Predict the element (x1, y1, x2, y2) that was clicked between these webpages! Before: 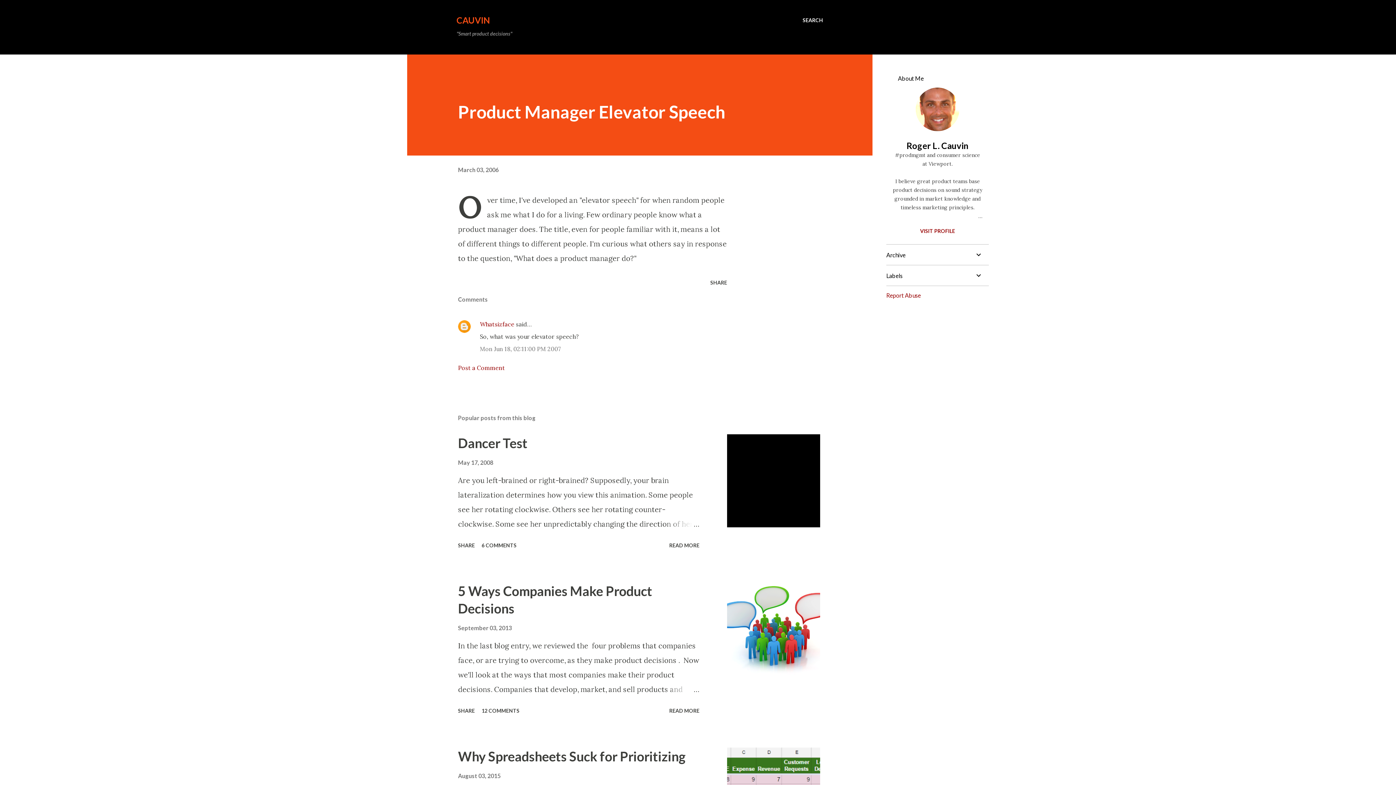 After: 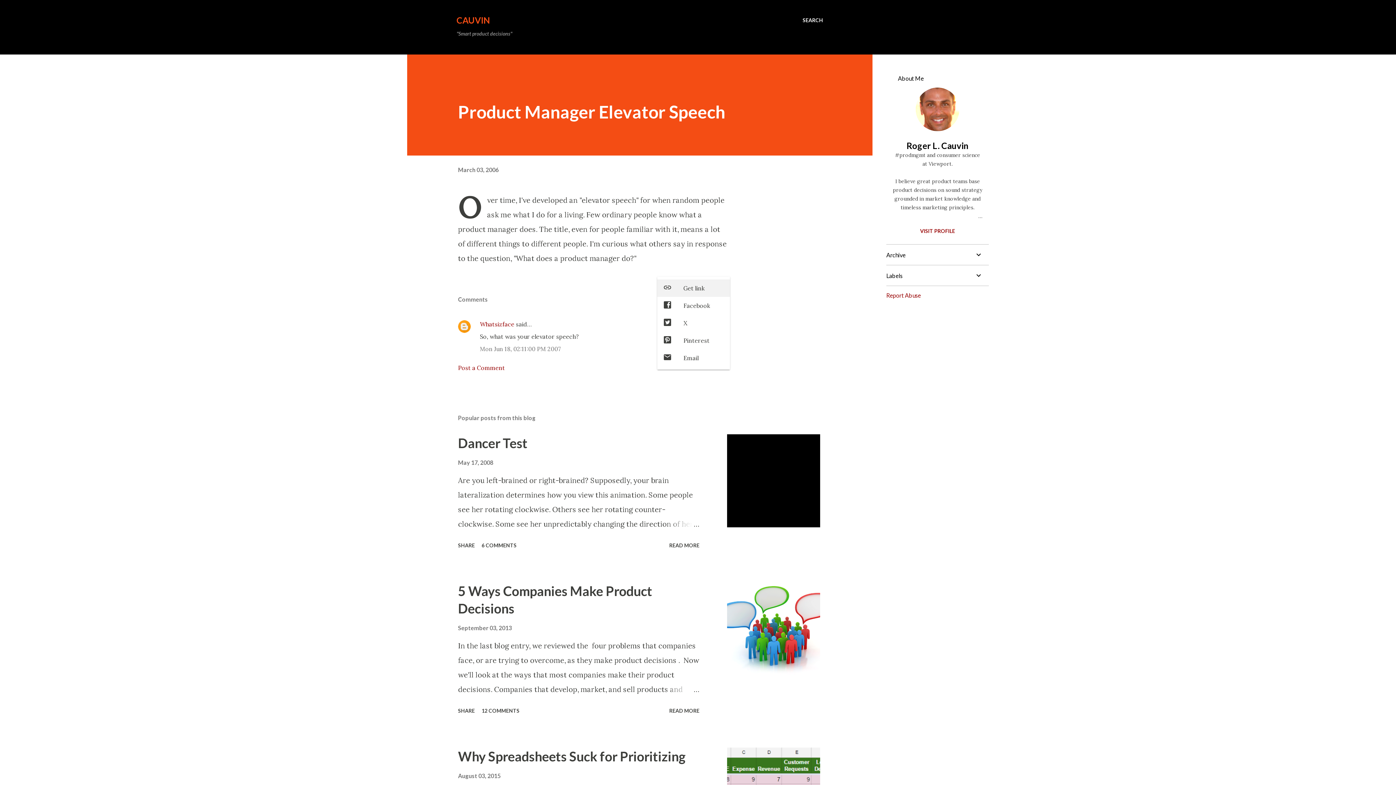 Action: bbox: (707, 276, 730, 288) label: Share